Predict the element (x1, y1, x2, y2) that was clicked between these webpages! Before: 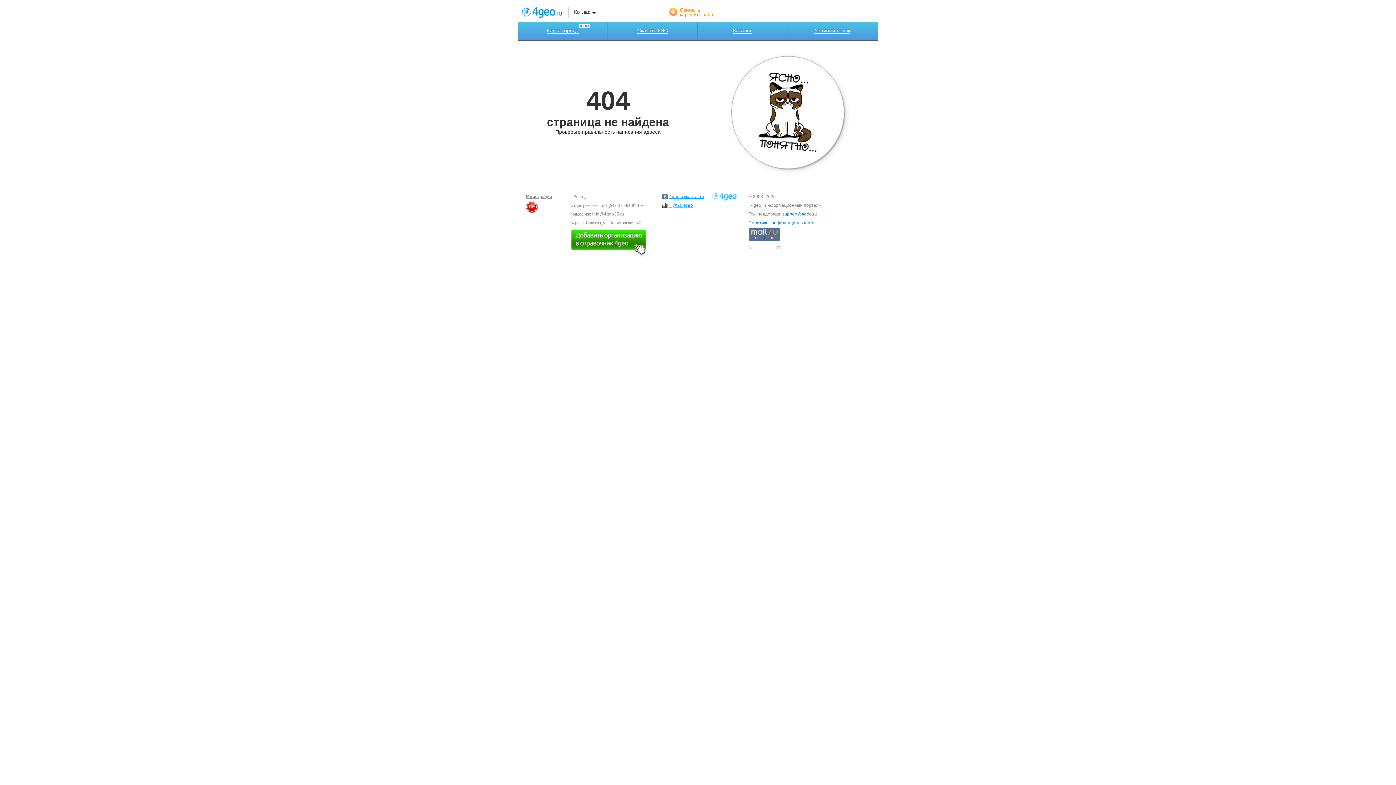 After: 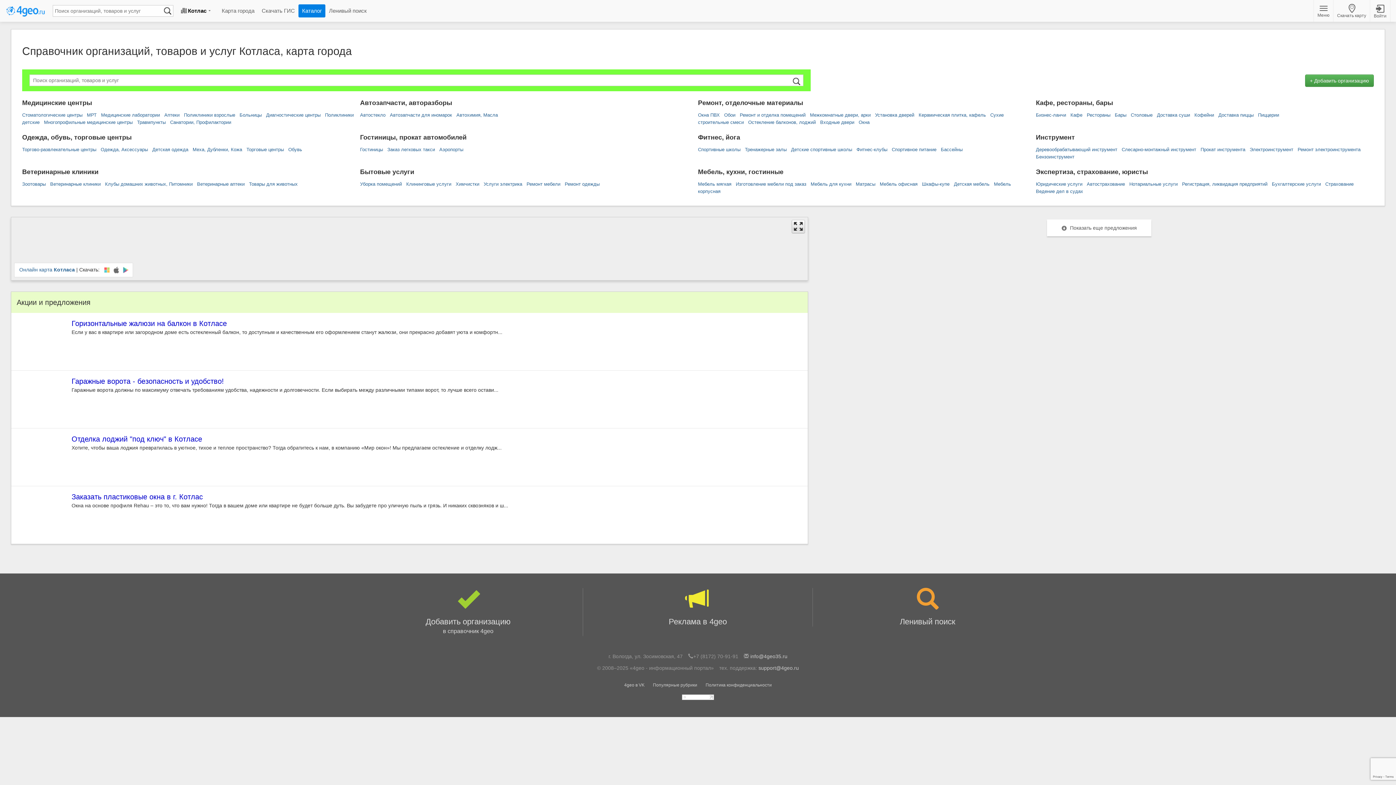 Action: label: Каталог bbox: (697, 22, 787, 40)